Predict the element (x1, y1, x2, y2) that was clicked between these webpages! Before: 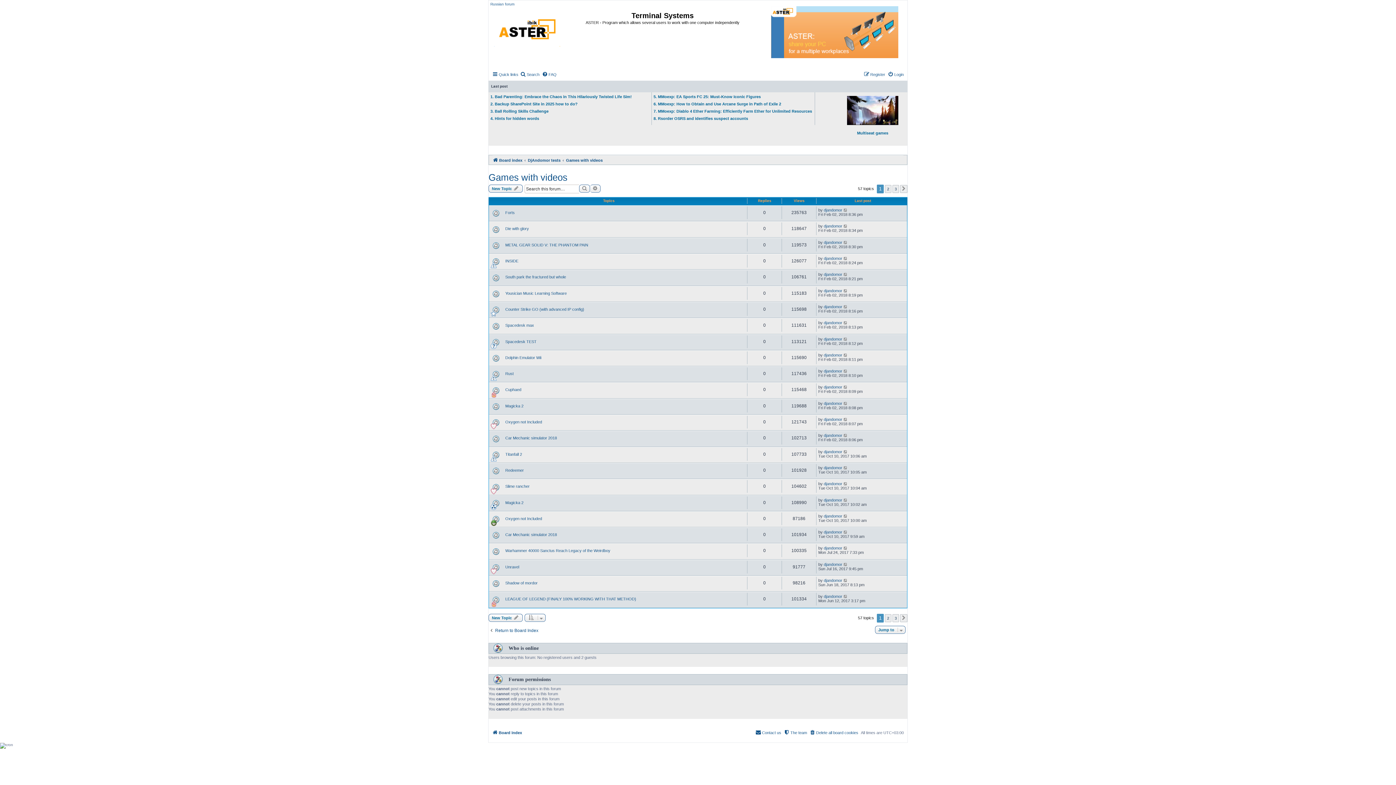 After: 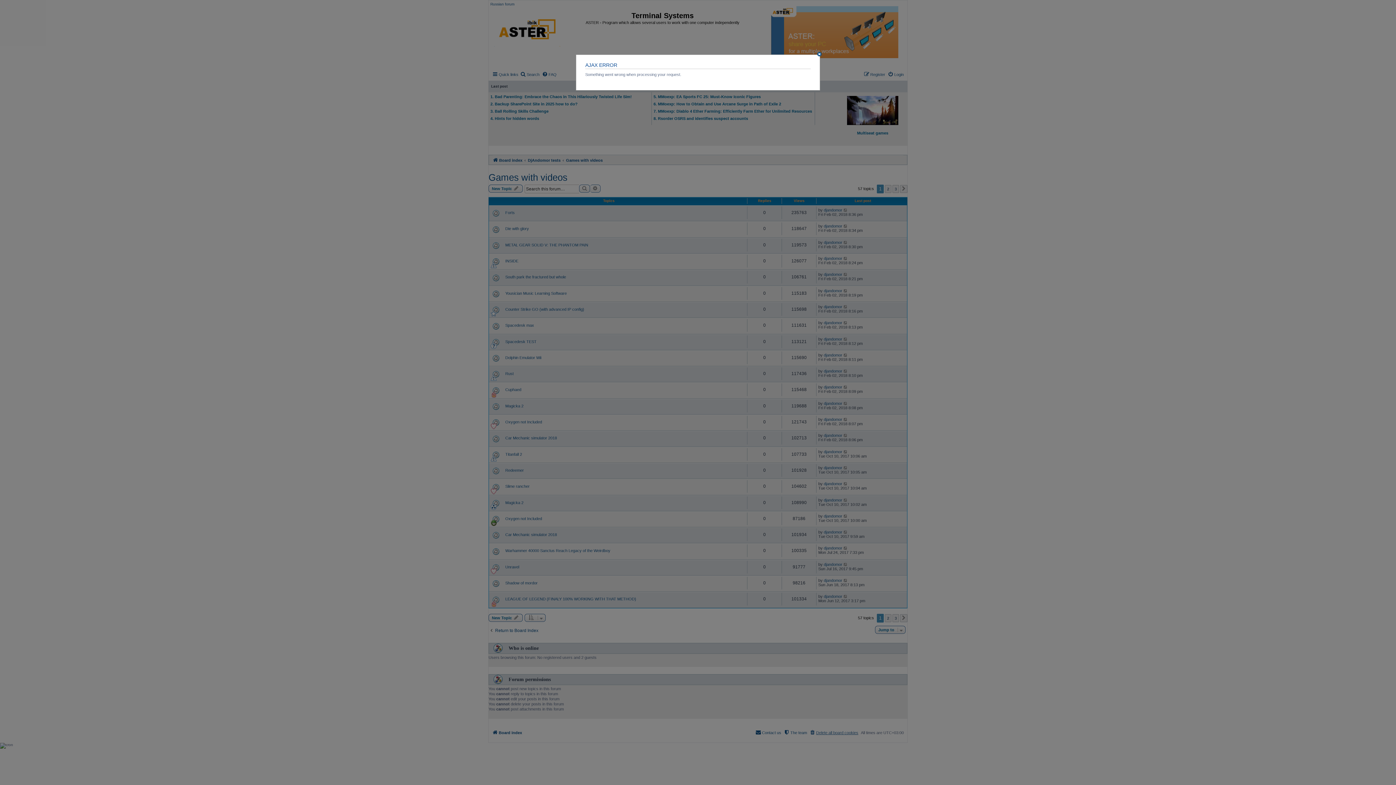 Action: bbox: (809, 728, 858, 737) label: Delete all board cookies